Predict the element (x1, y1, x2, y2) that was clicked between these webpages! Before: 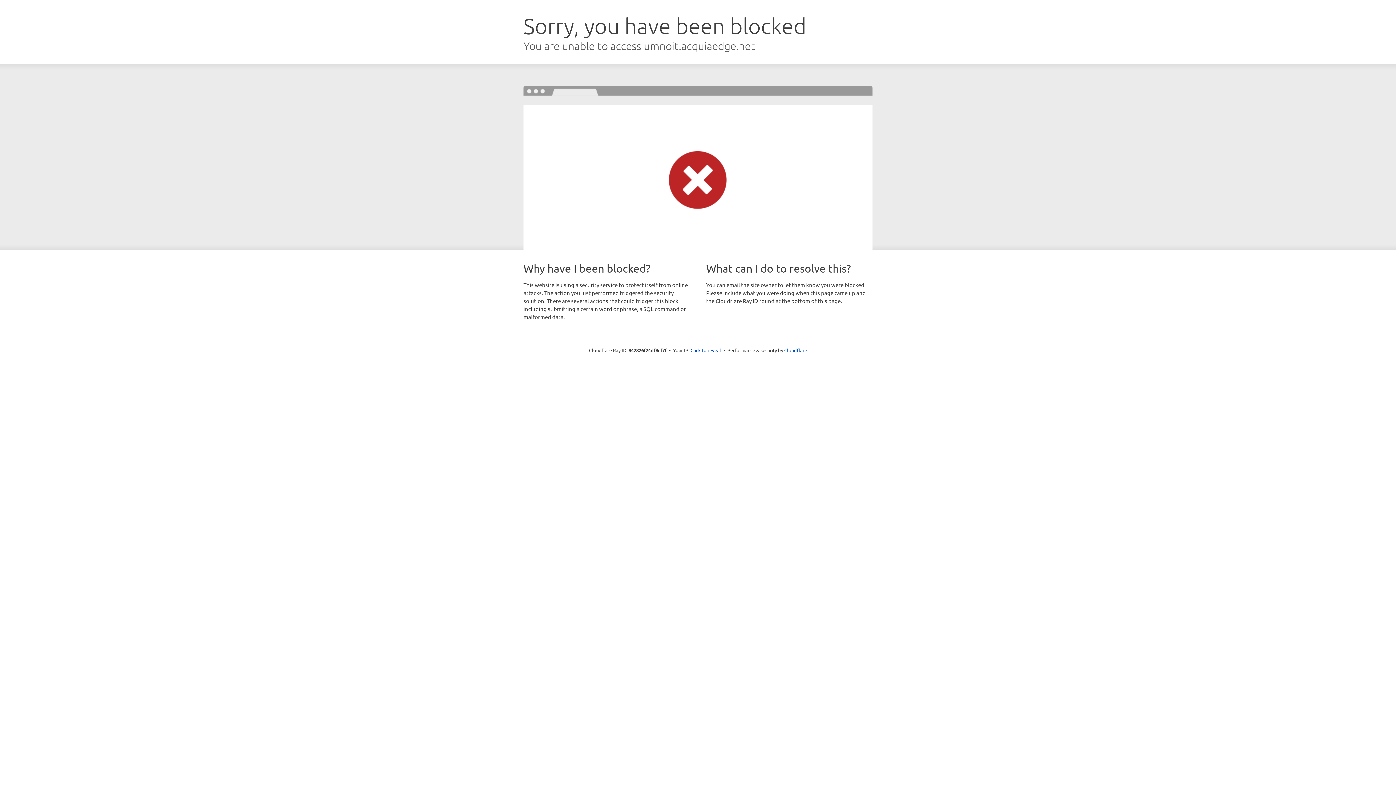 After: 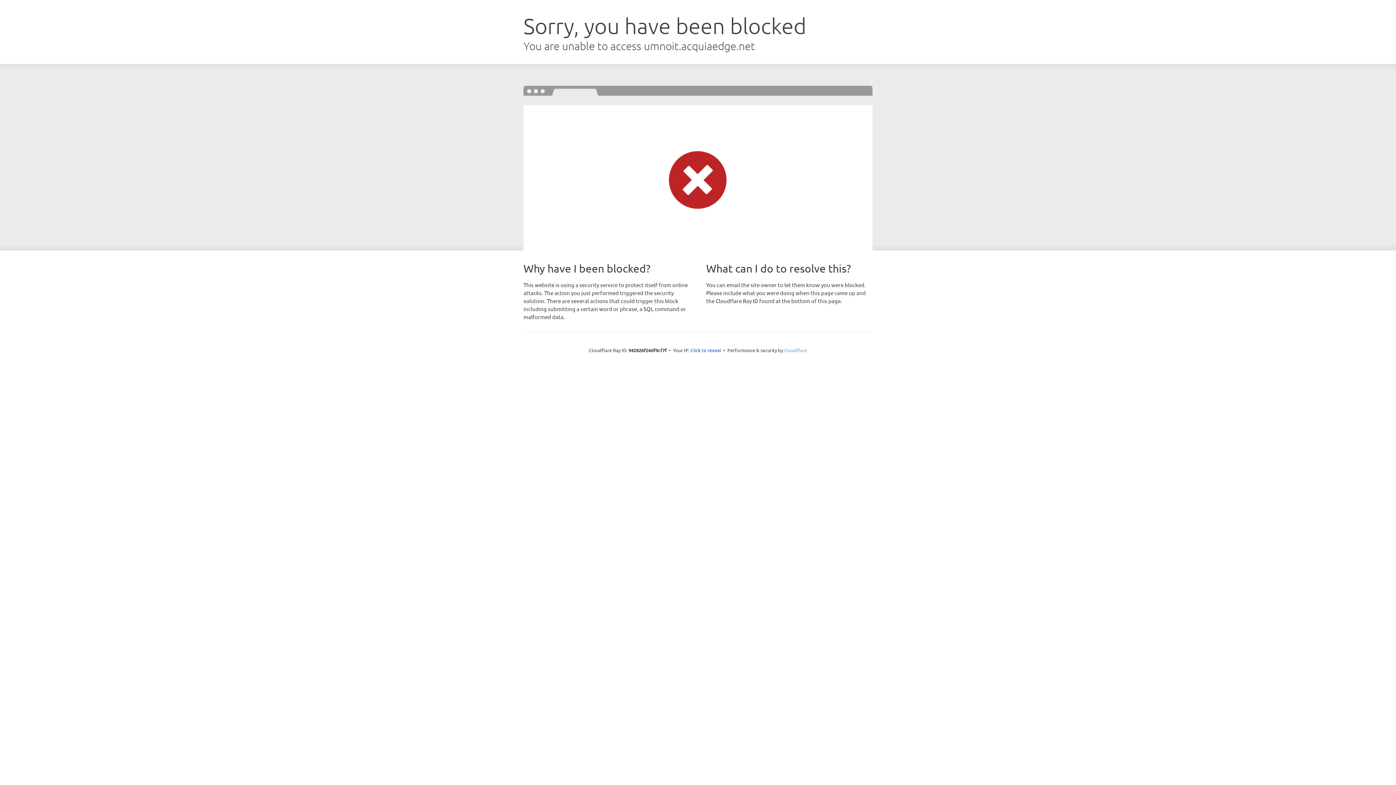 Action: bbox: (784, 347, 807, 353) label: Cloudflare